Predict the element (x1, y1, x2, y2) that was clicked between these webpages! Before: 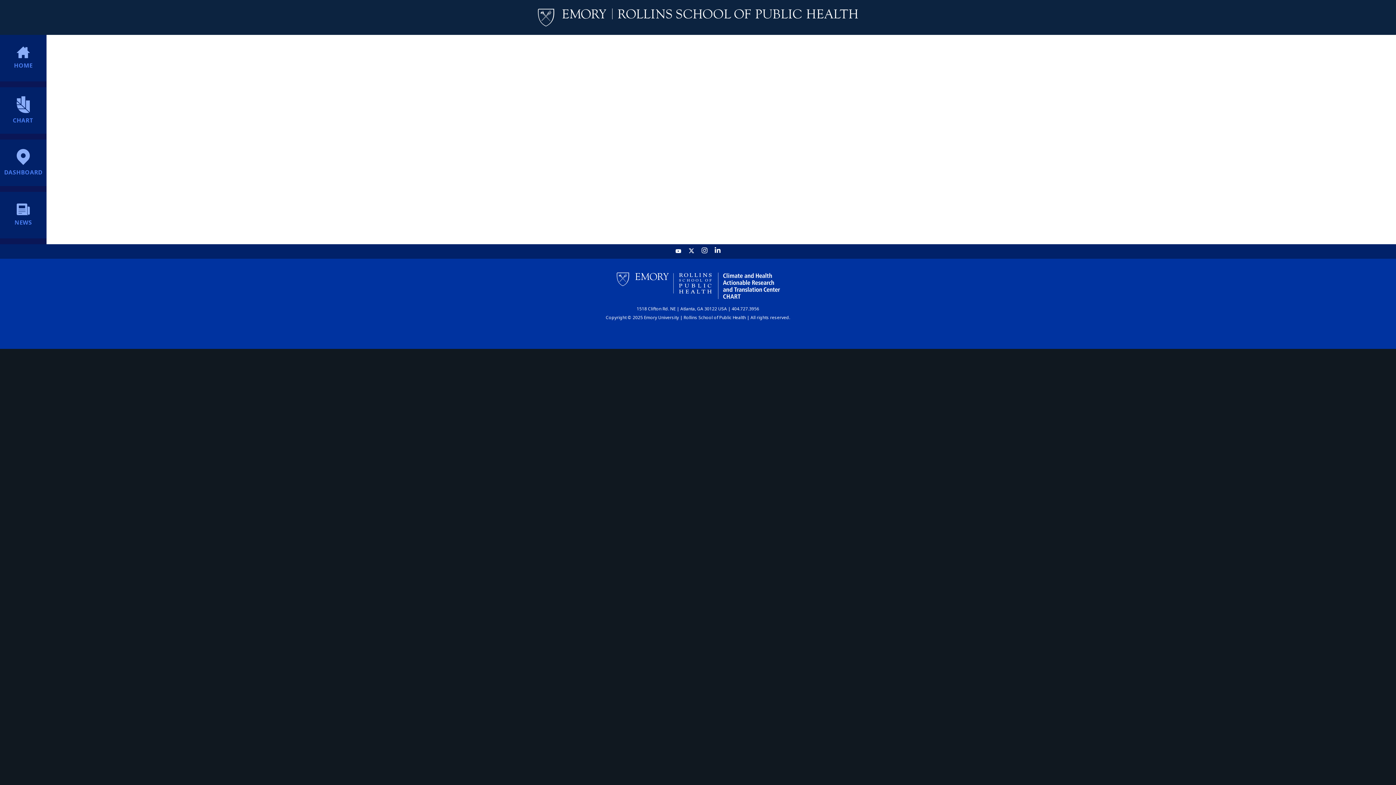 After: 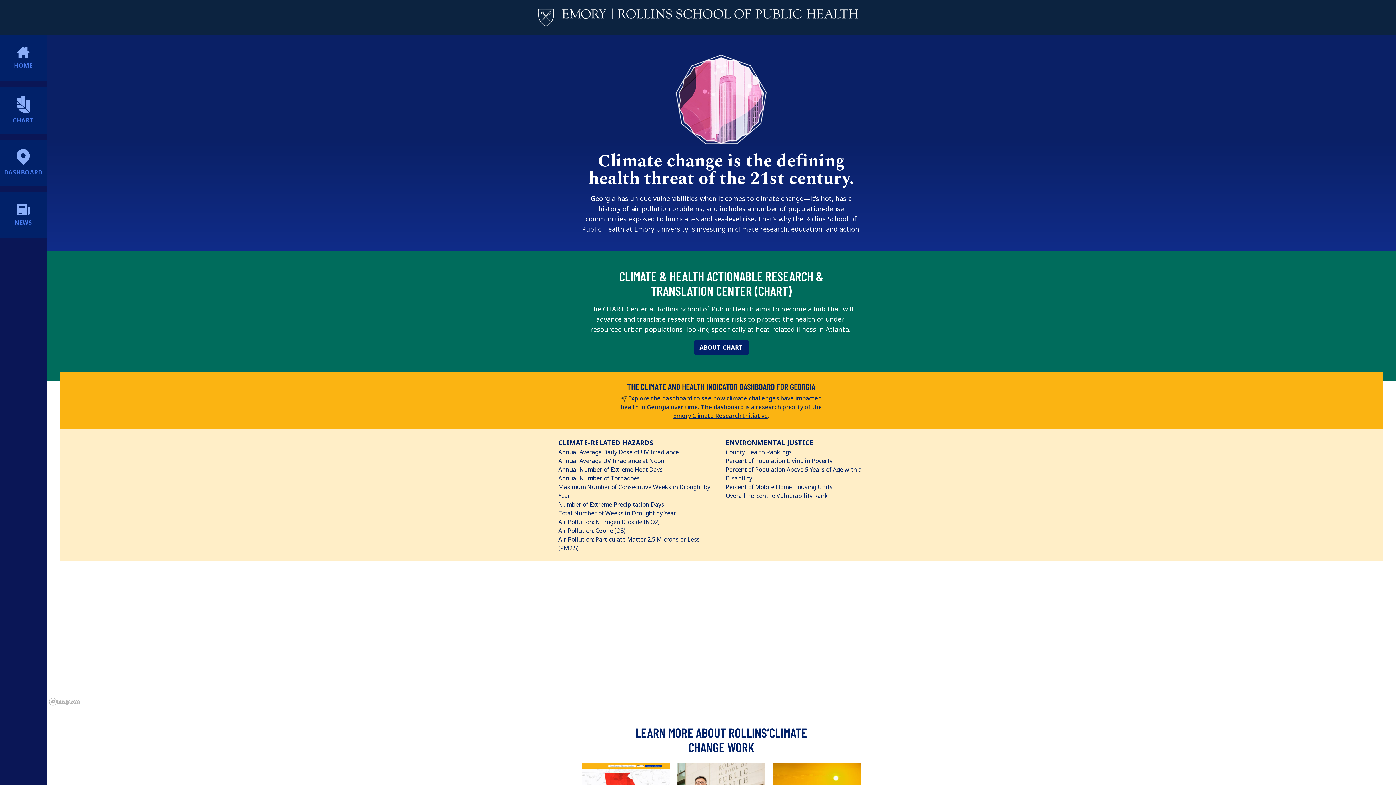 Action: bbox: (535, 6, 861, 28)